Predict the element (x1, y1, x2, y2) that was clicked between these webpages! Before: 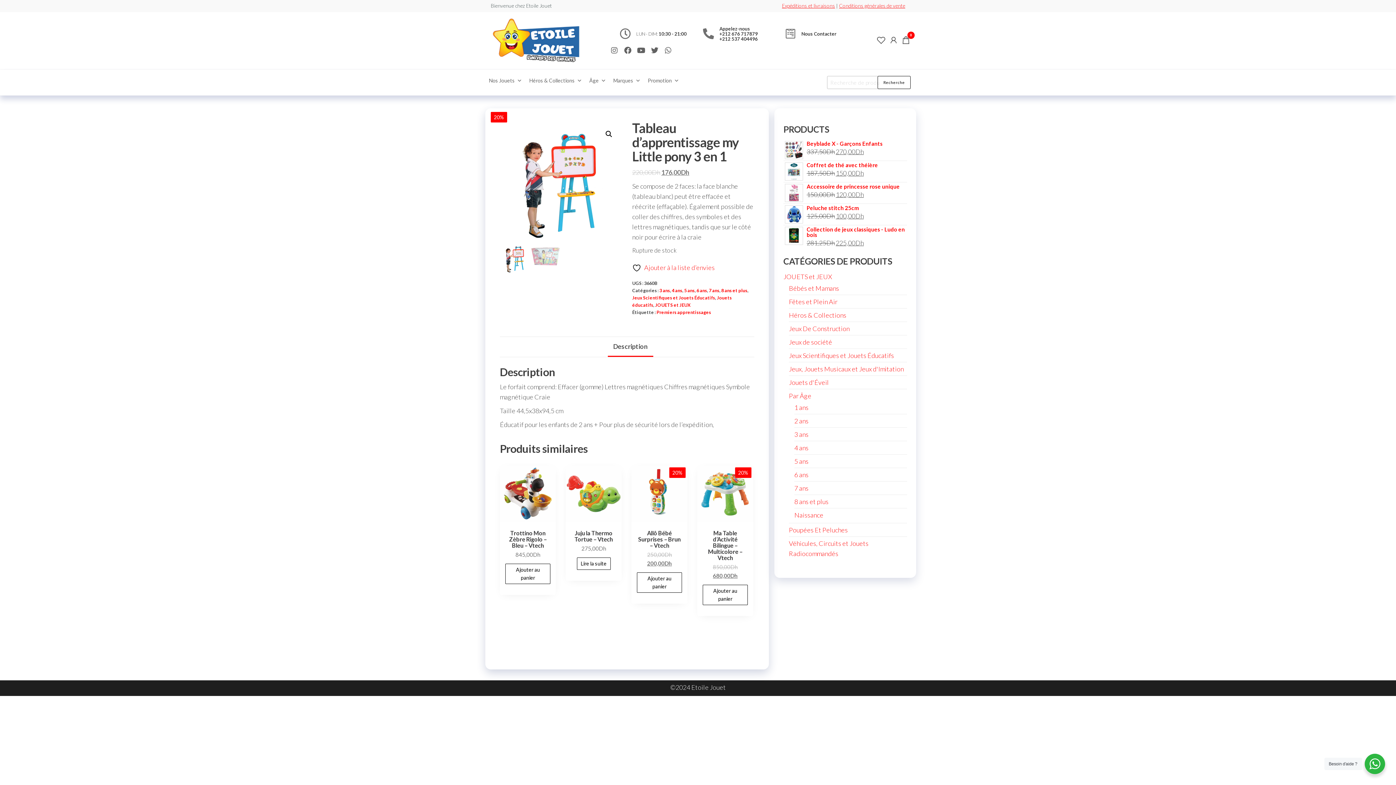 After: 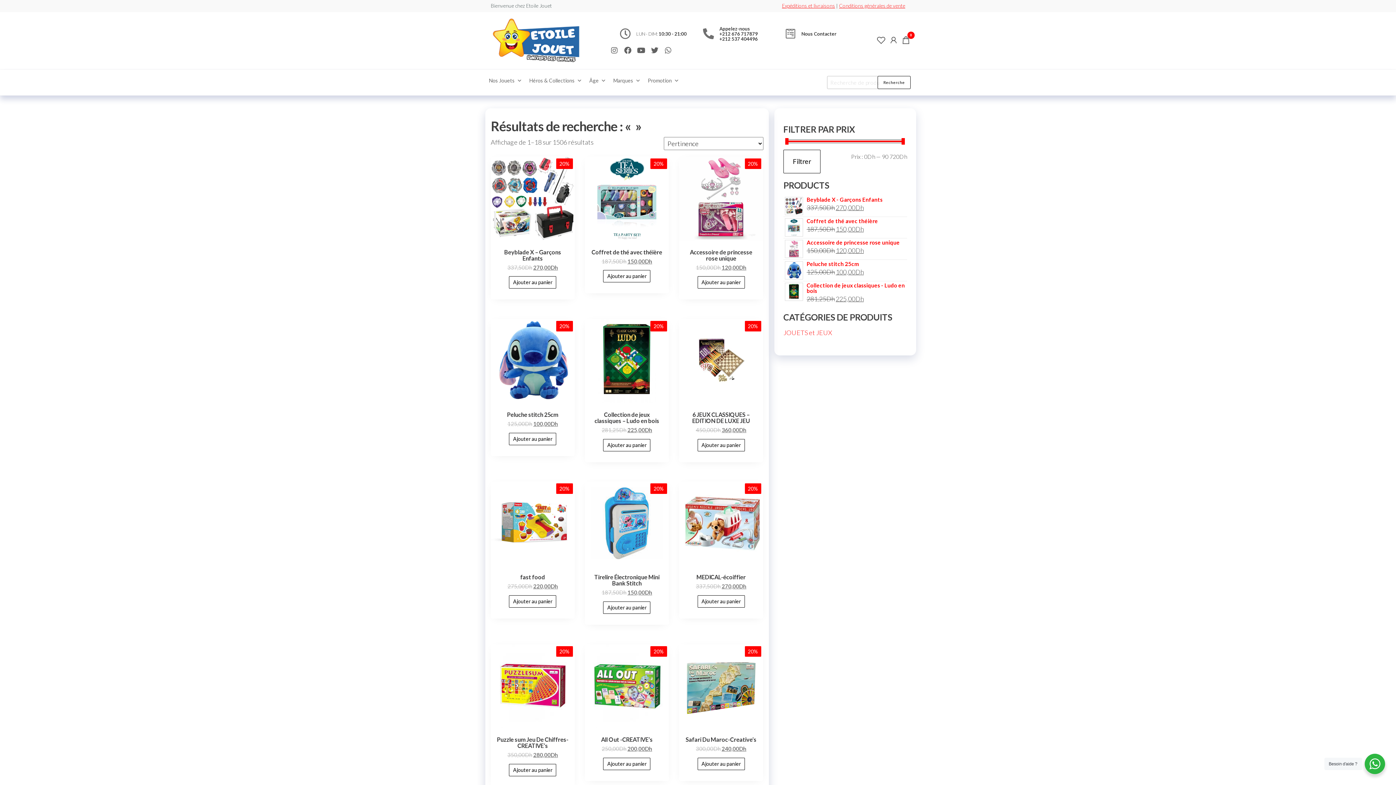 Action: label: Recherche bbox: (877, 76, 910, 89)